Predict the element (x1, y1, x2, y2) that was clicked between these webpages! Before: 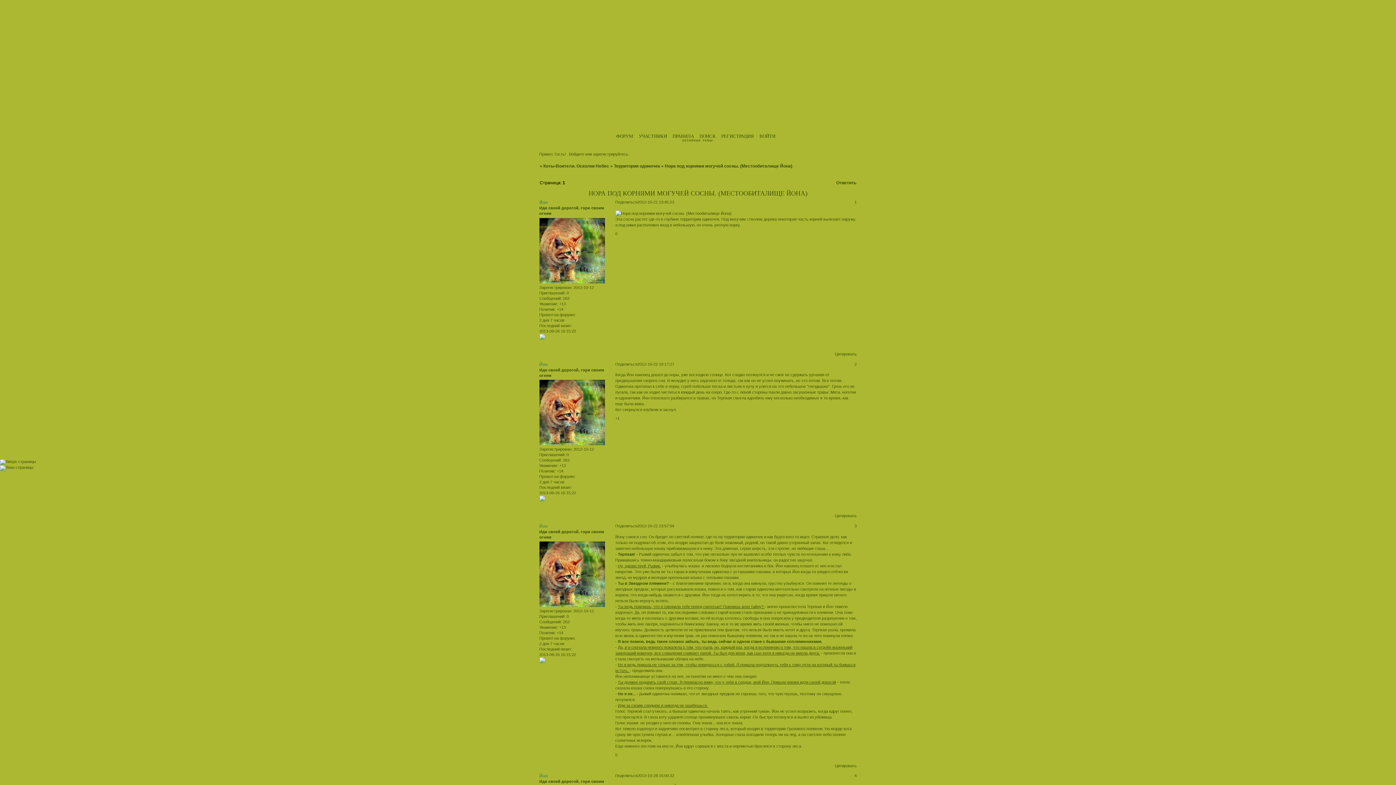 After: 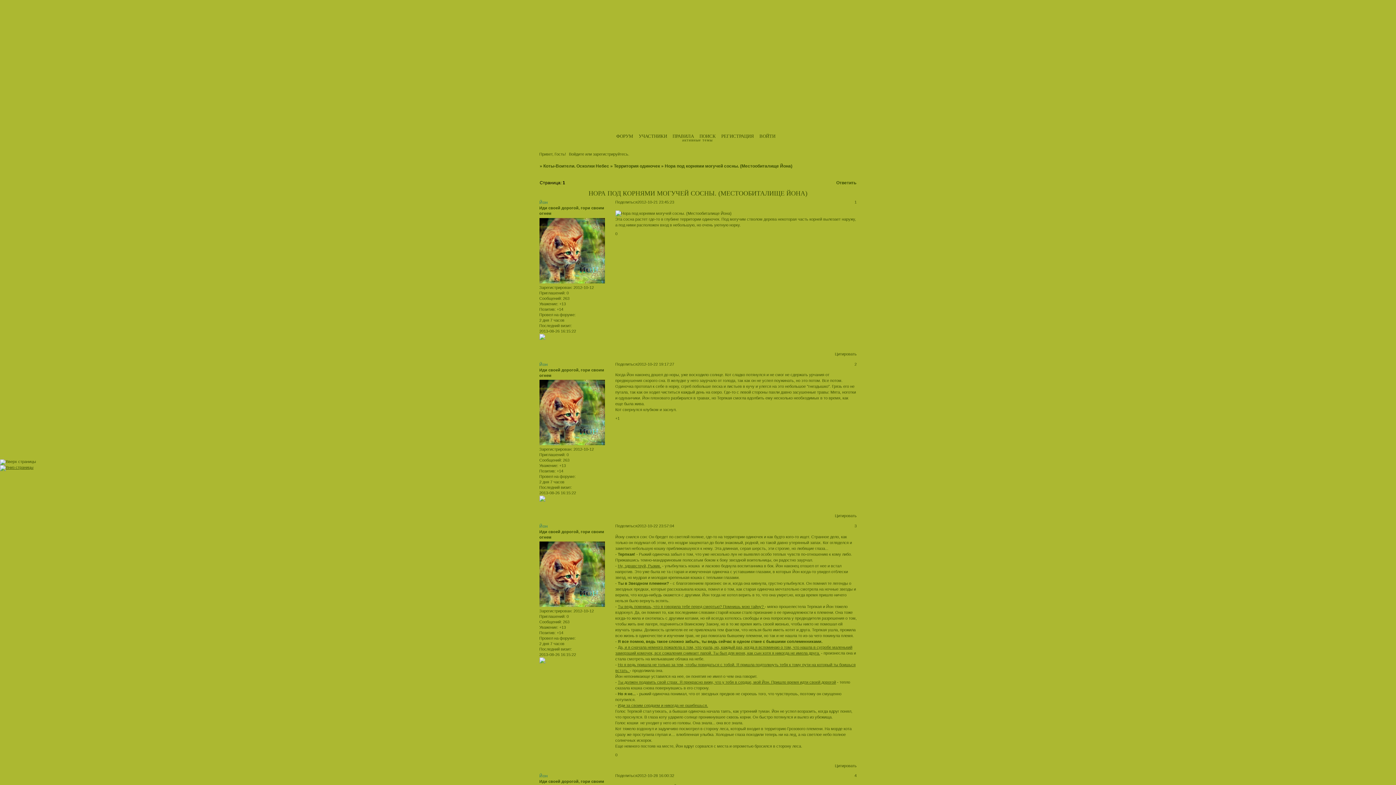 Action: bbox: (0, 465, 33, 469)